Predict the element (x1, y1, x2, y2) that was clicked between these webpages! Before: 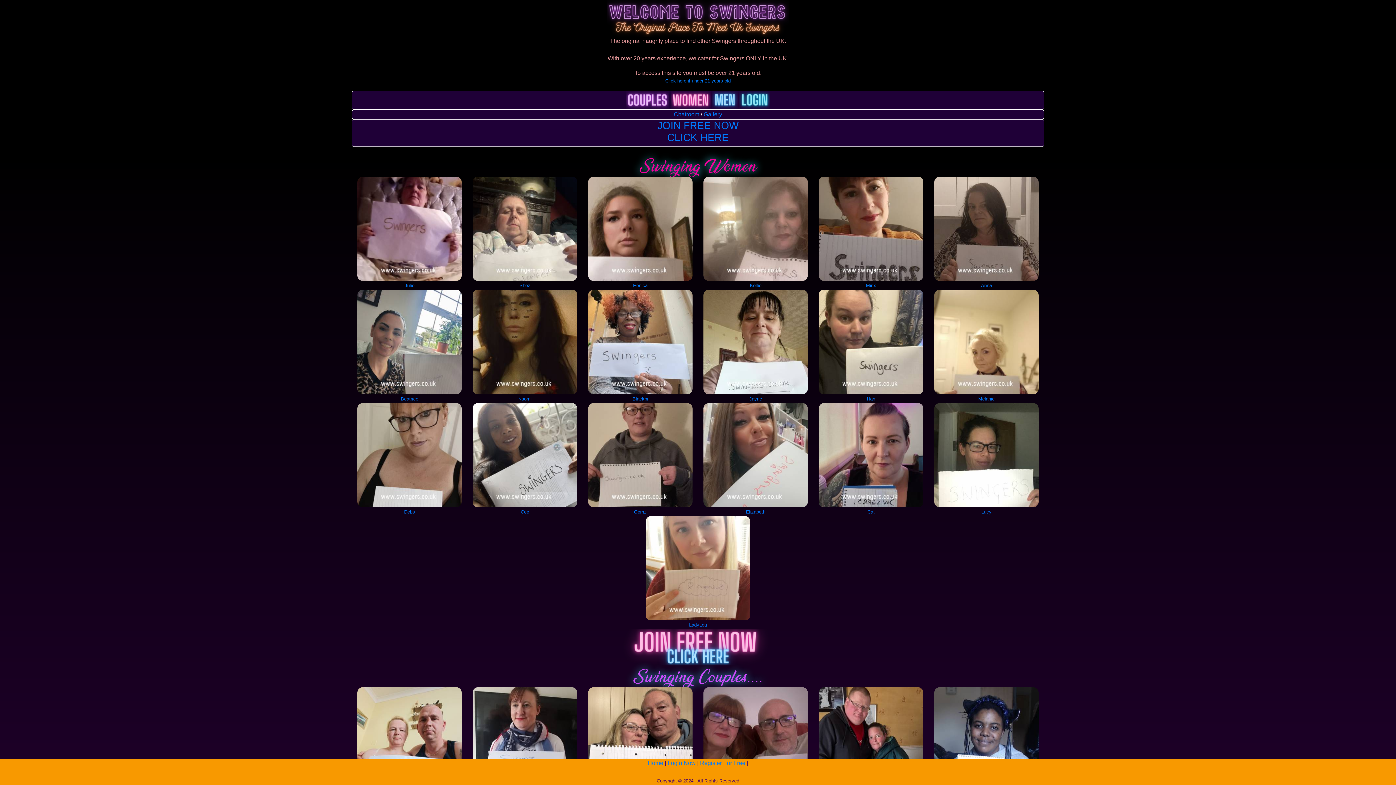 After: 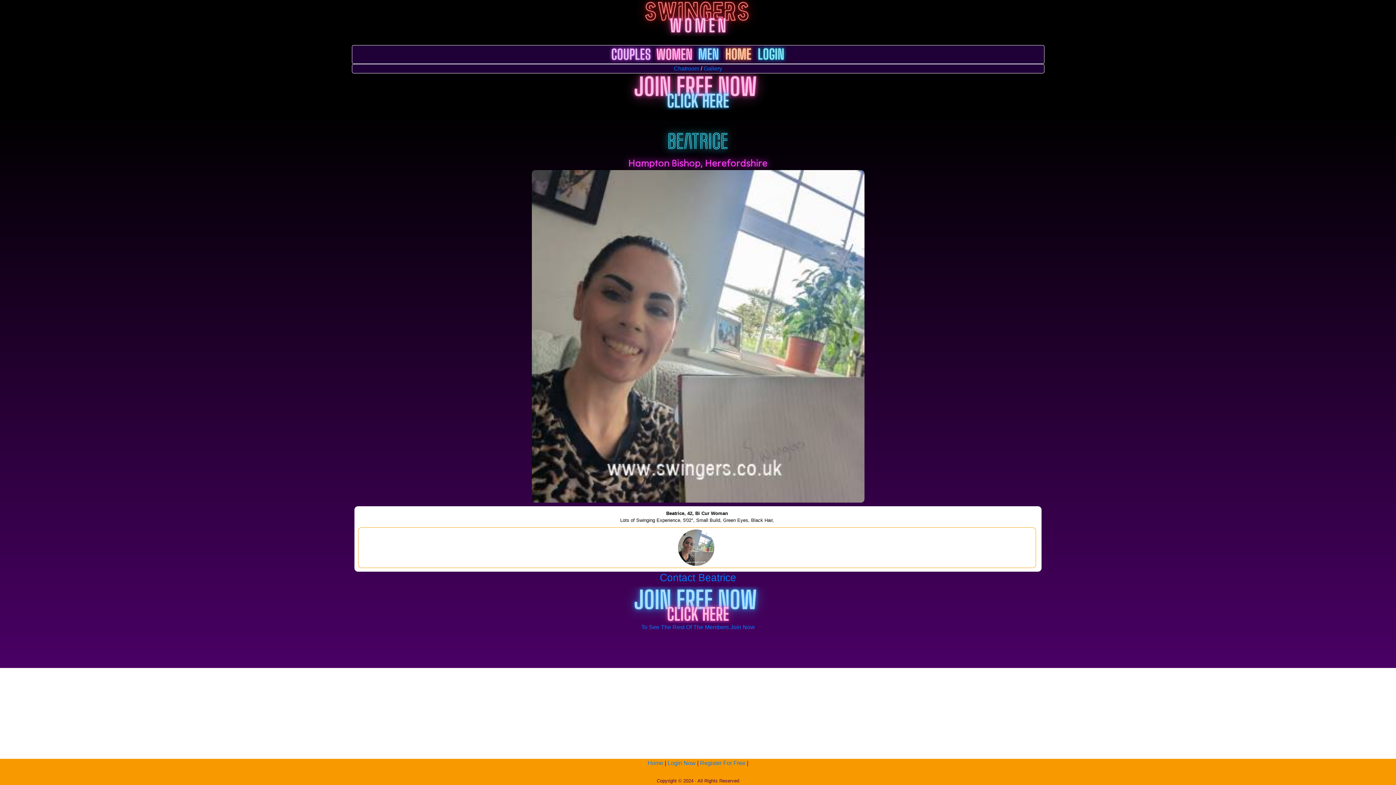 Action: bbox: (400, 396, 418, 401) label: Beatrice